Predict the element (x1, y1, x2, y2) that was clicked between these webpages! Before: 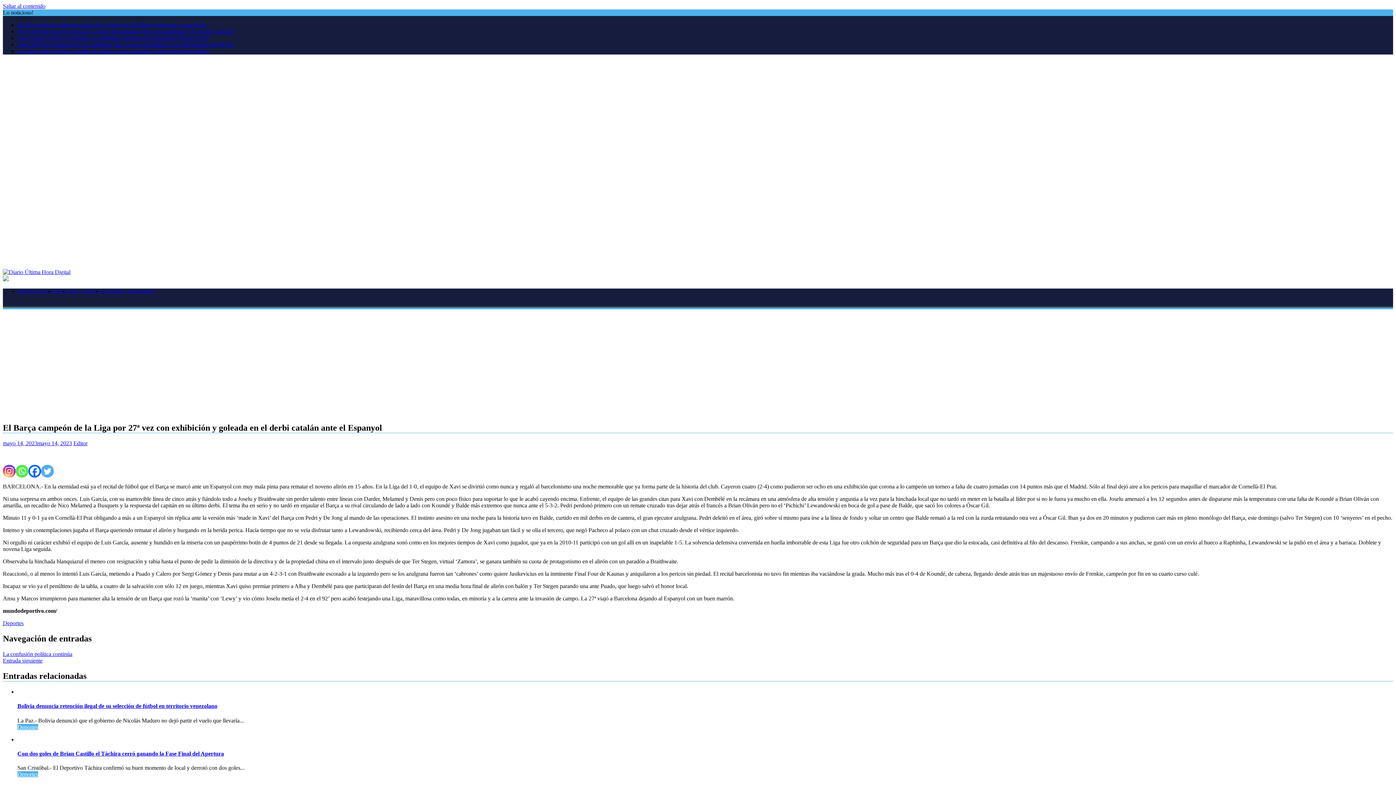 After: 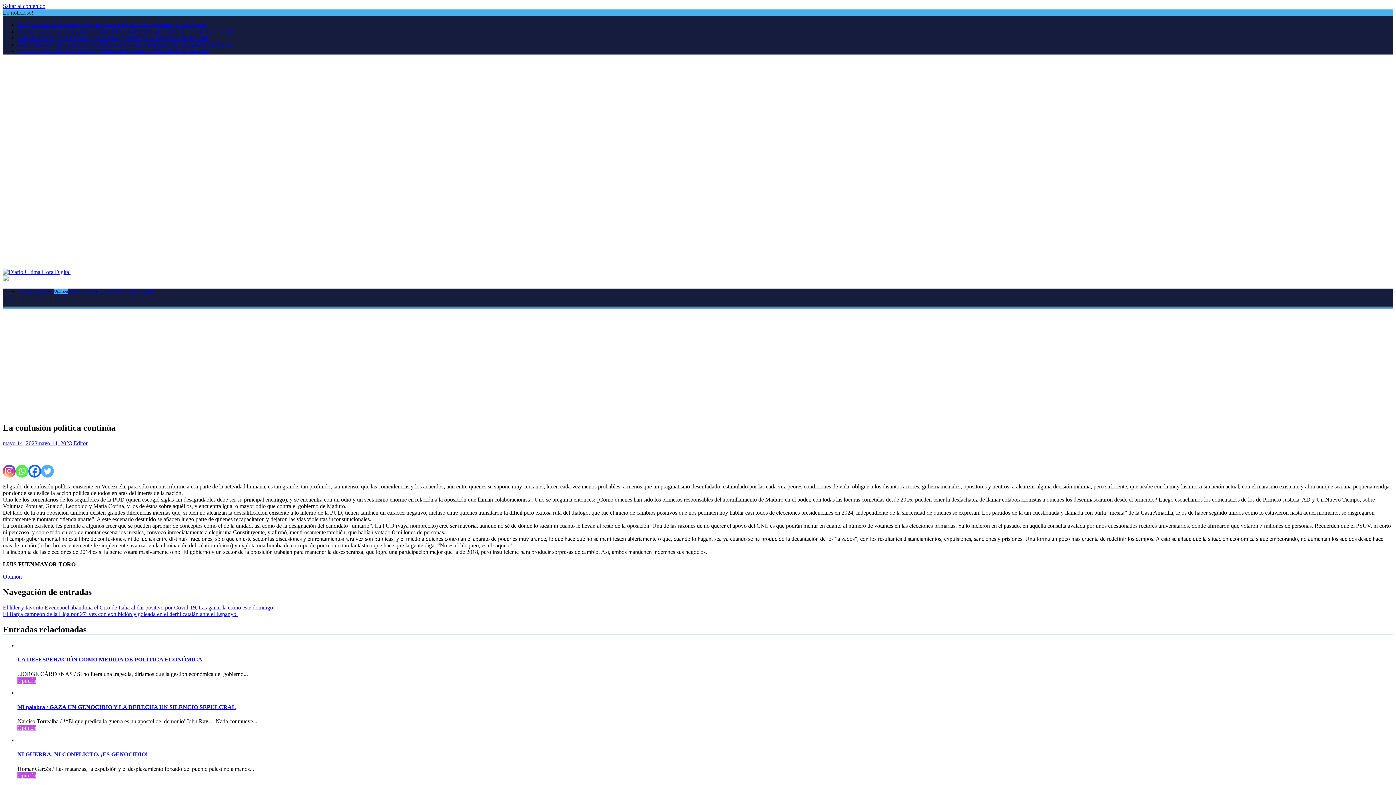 Action: label: La confusión política continúa bbox: (2, 651, 72, 657)